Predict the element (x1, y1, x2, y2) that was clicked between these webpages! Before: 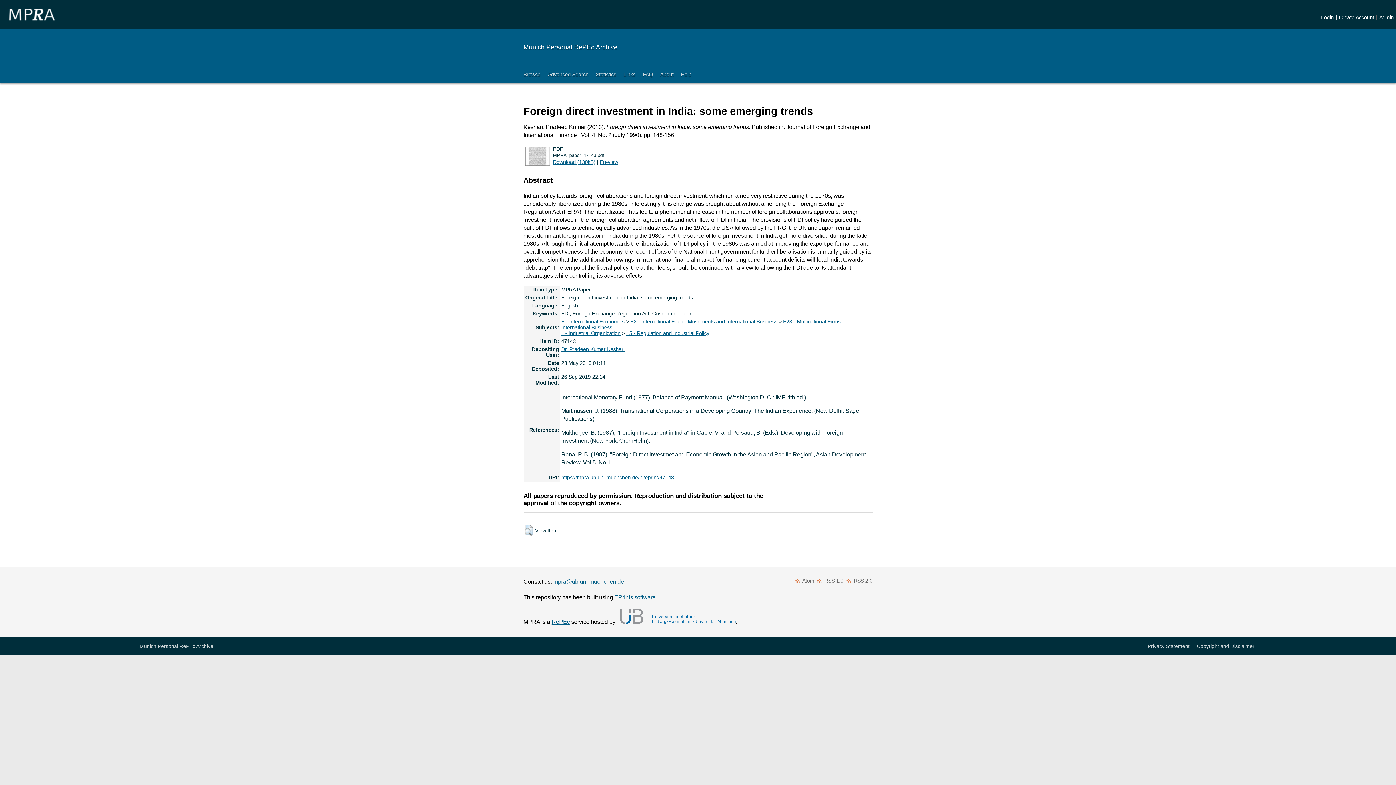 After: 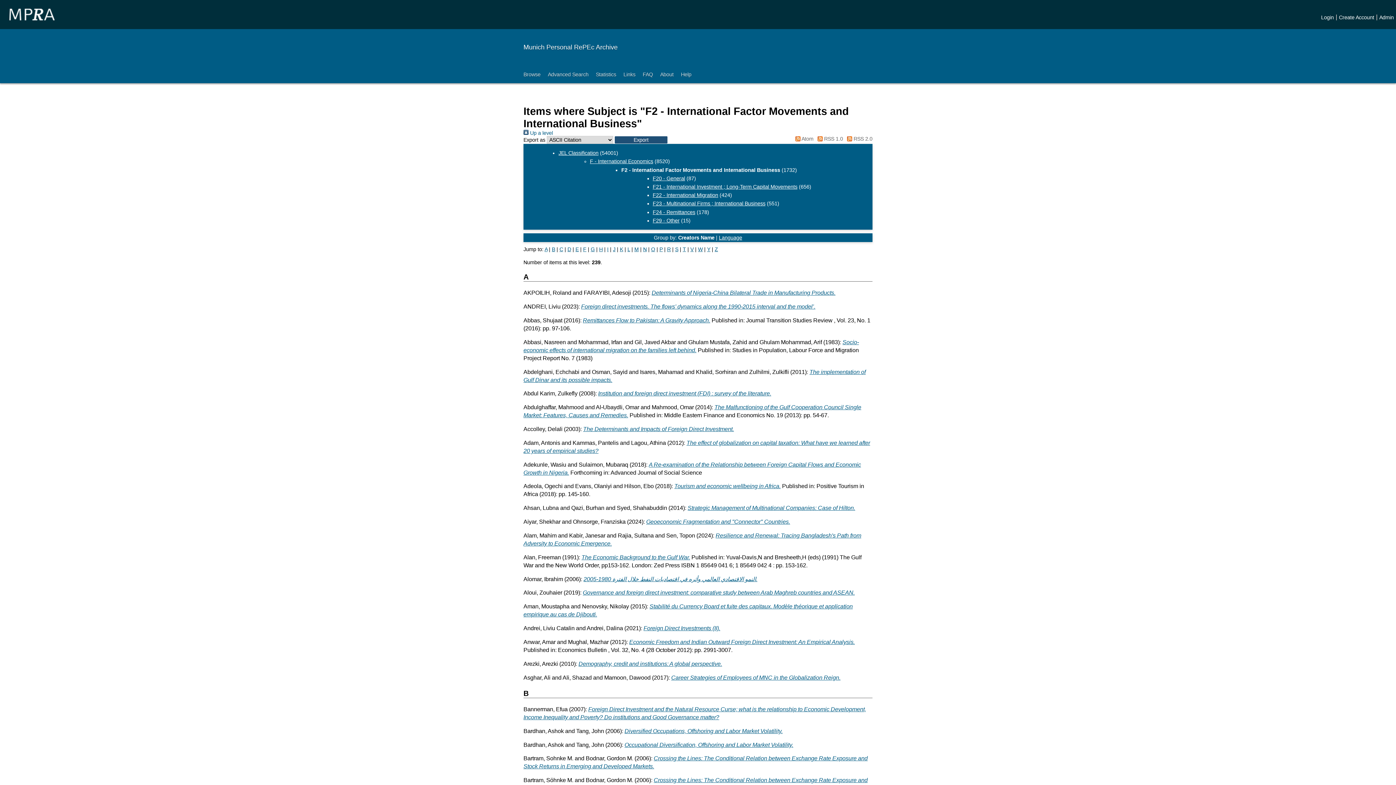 Action: bbox: (630, 318, 777, 324) label: F2 - International Factor Movements and International Business